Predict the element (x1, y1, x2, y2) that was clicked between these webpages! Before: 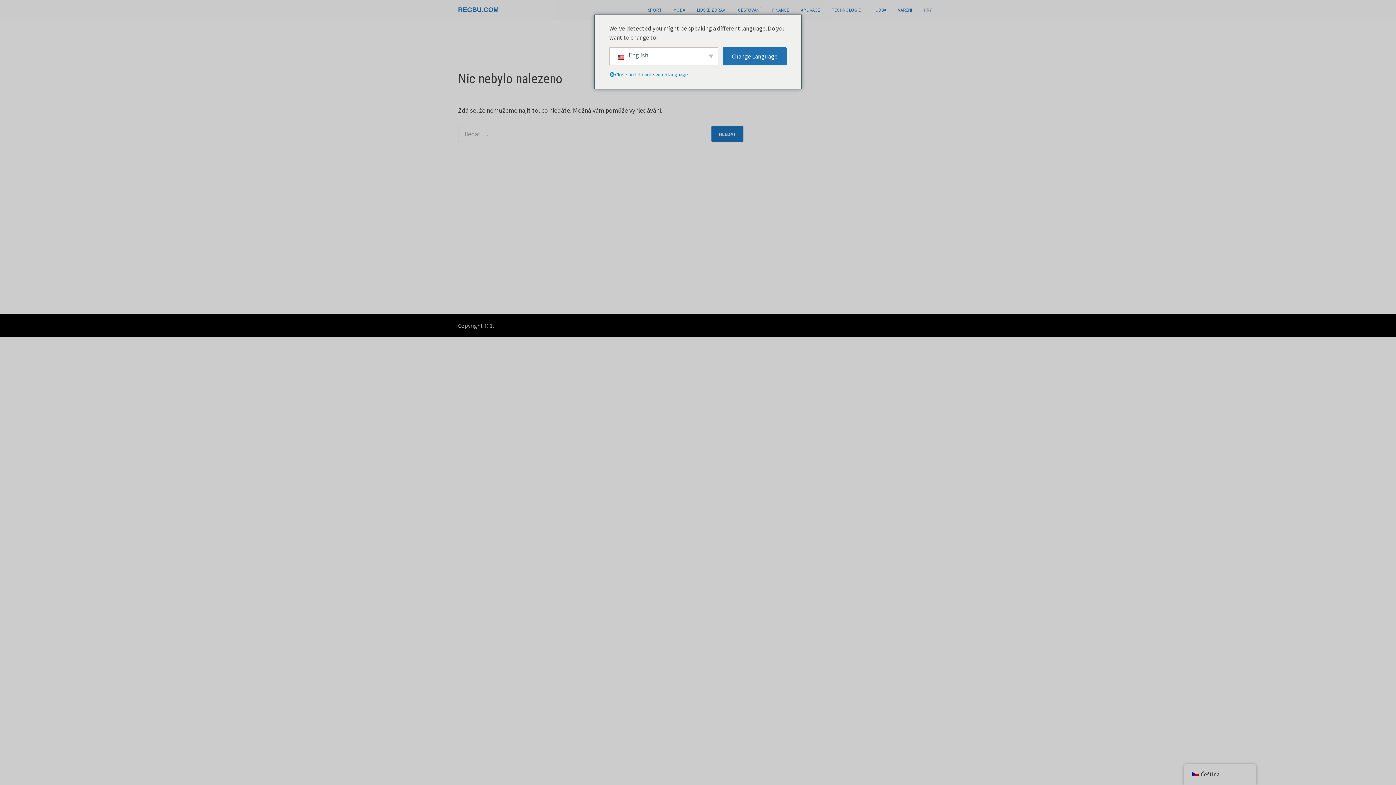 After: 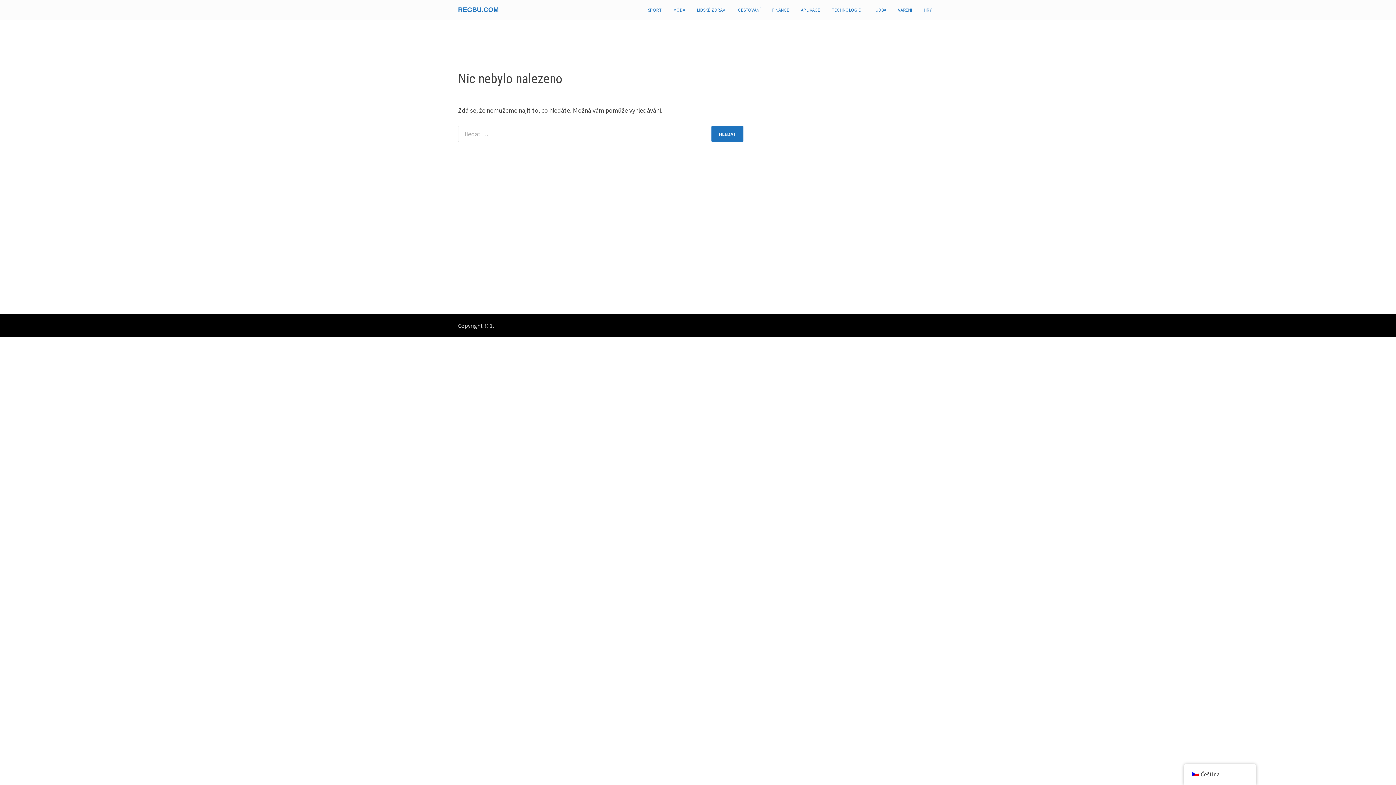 Action: bbox: (609, 70, 698, 79) label: Close and do not switch language